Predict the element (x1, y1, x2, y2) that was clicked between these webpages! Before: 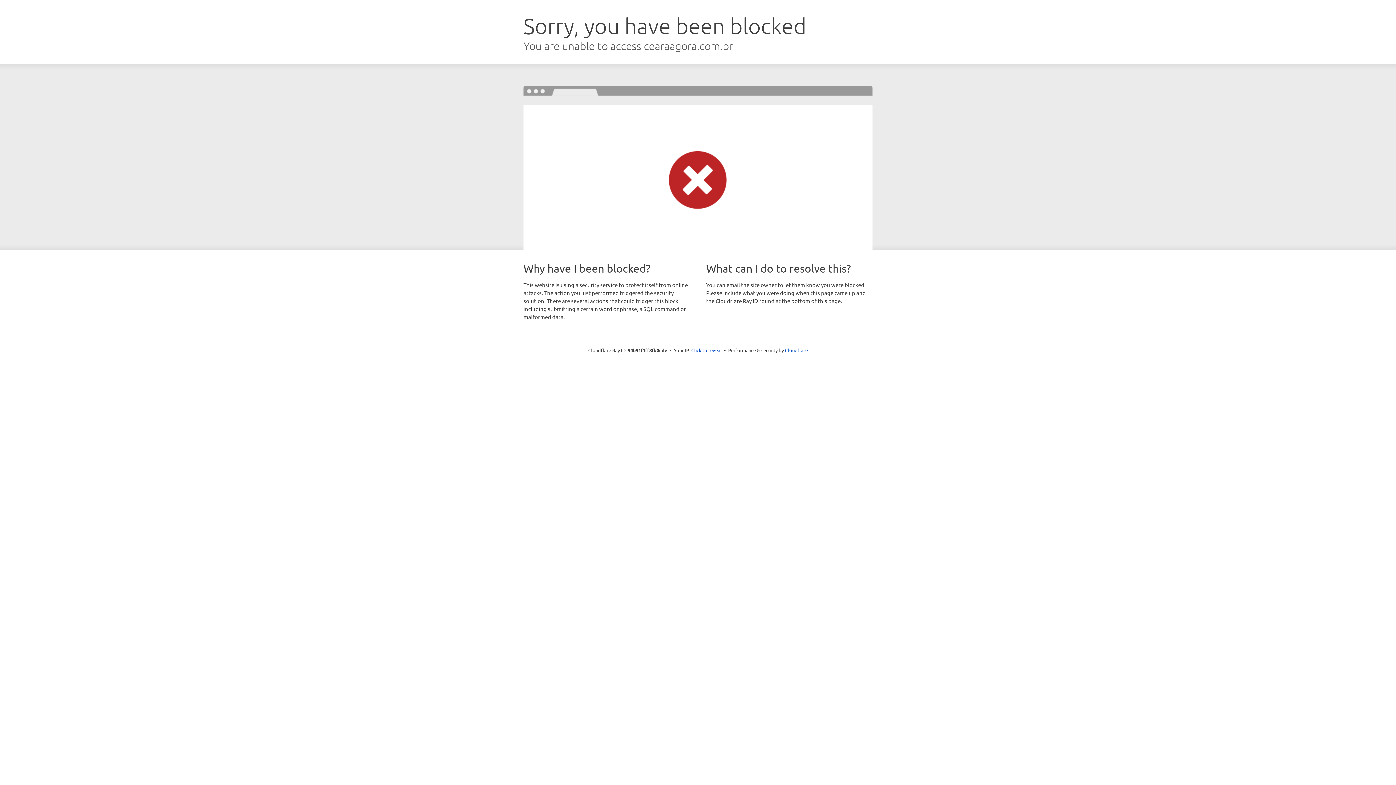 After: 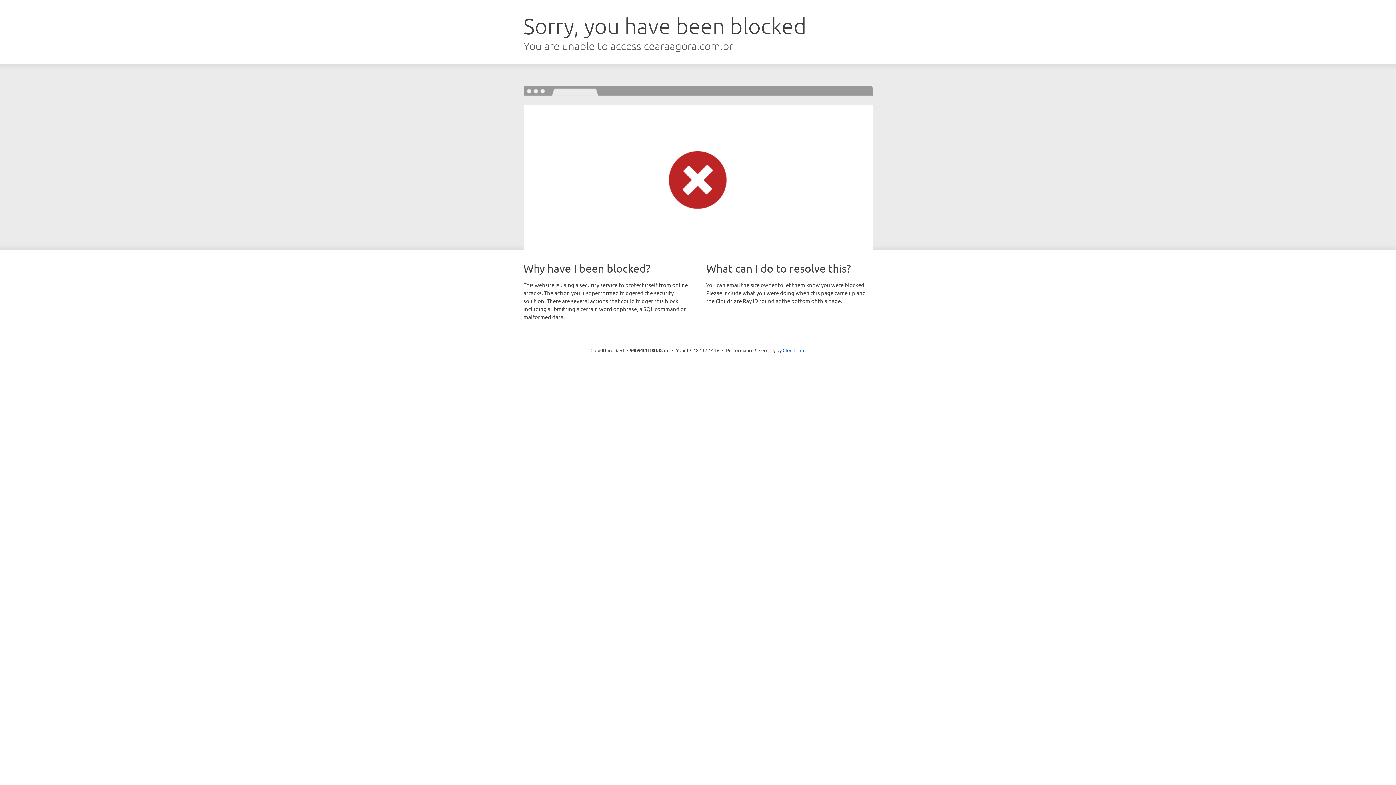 Action: bbox: (691, 346, 722, 353) label: Click to reveal